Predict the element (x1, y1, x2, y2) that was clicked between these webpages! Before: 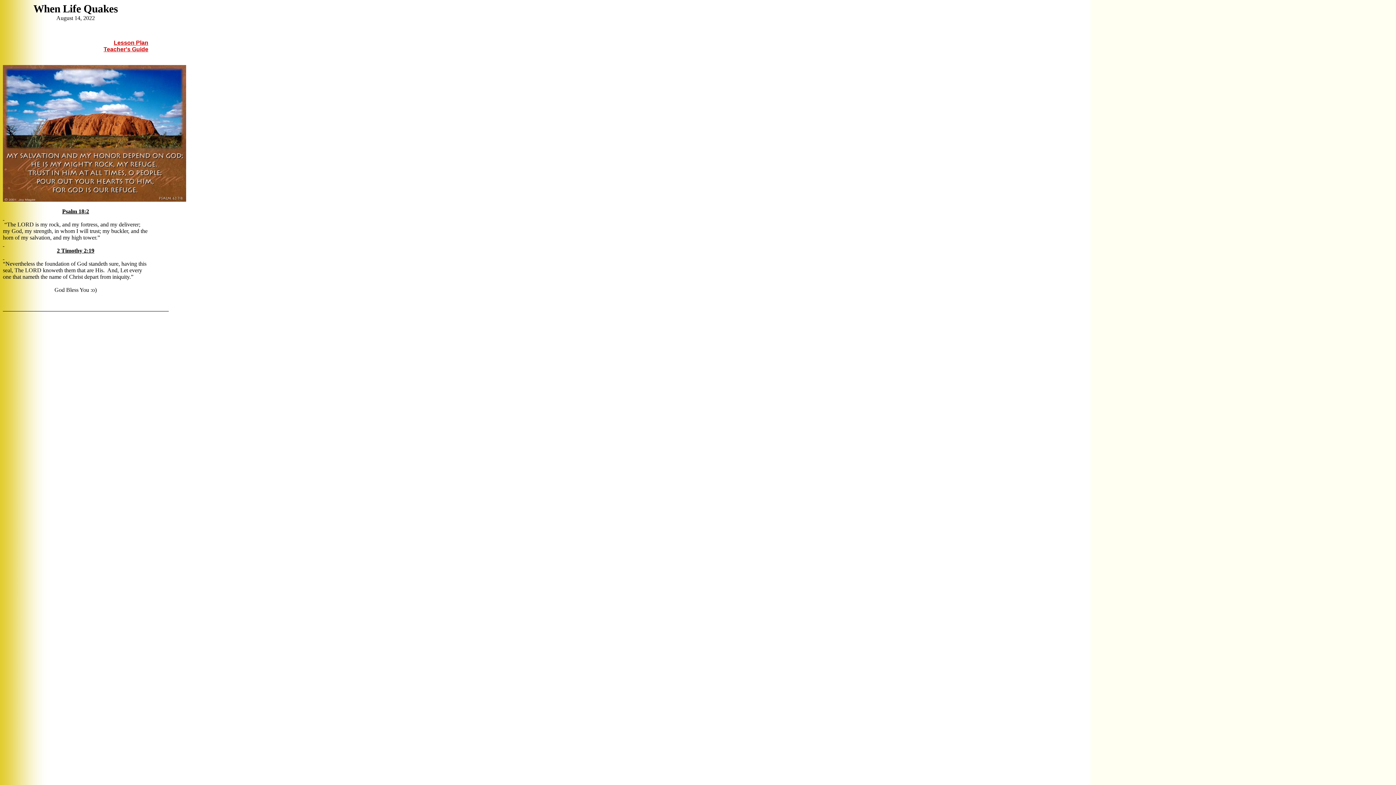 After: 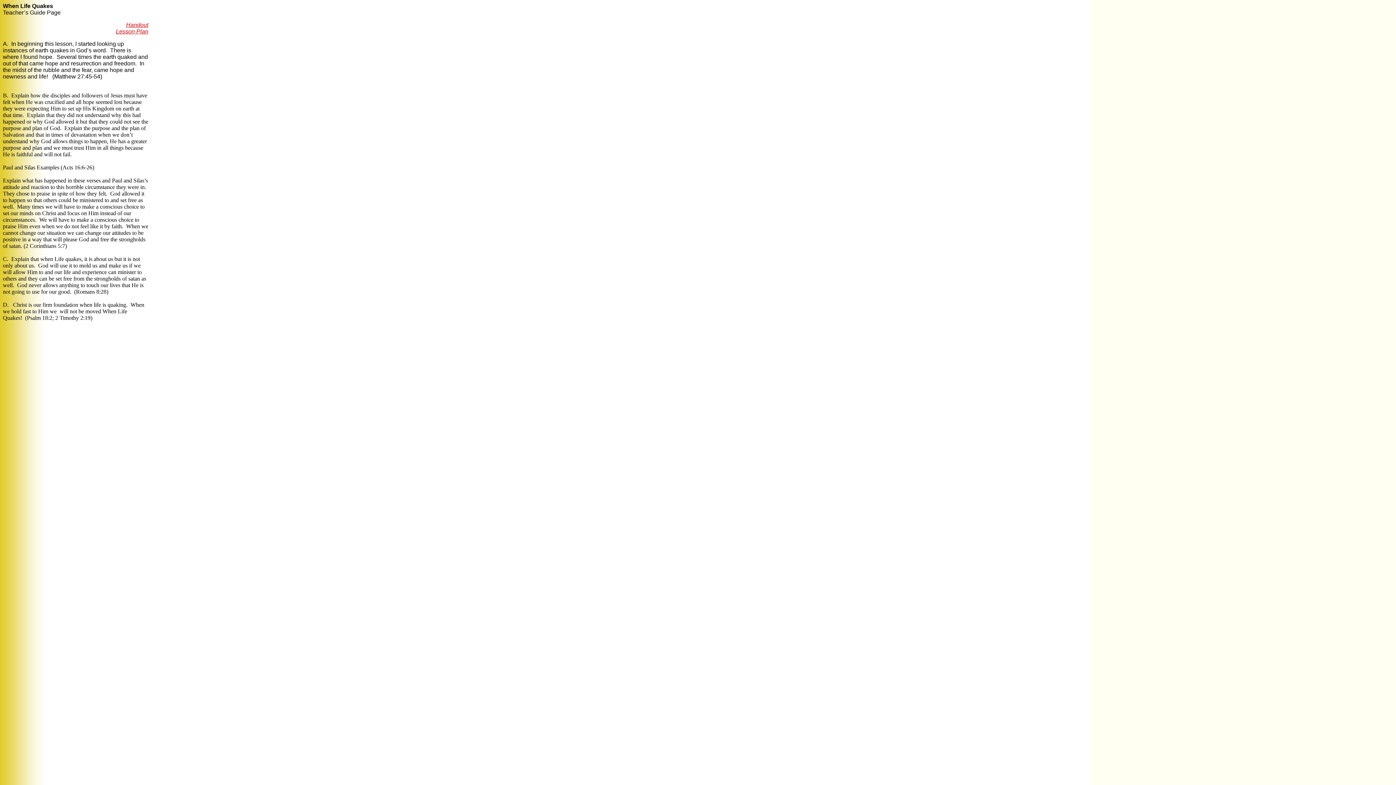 Action: label: Teacher's Guide bbox: (103, 46, 148, 52)